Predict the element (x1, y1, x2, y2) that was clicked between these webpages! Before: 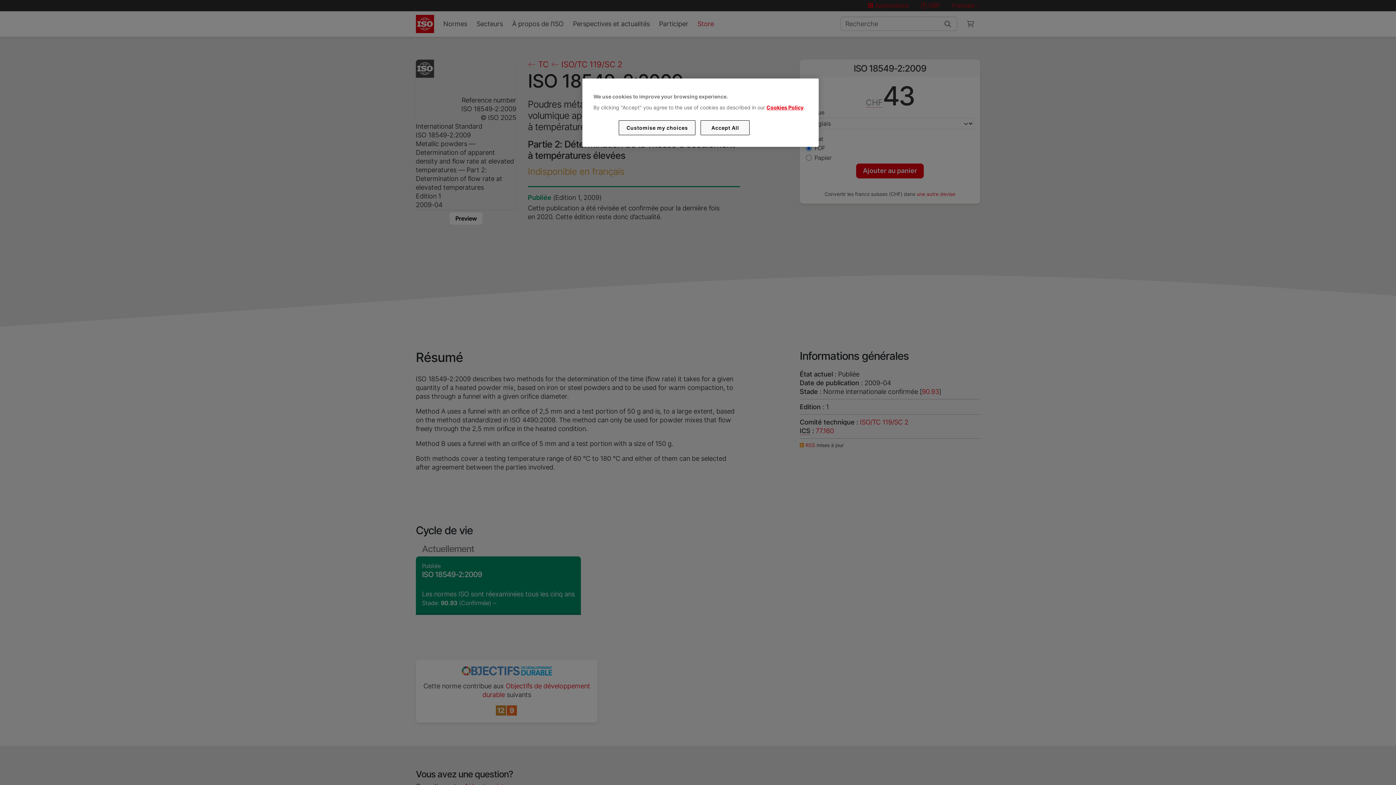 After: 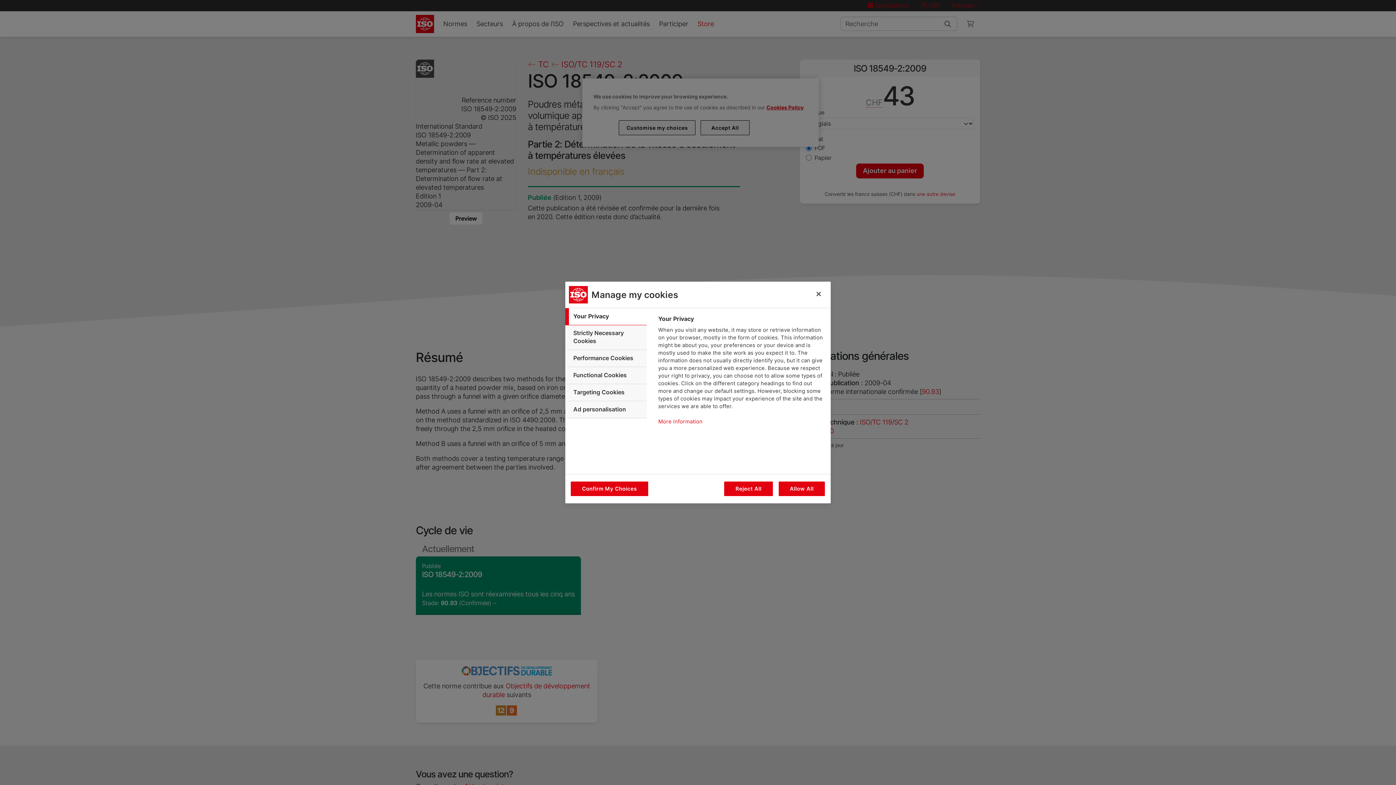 Action: label: Customise my choices bbox: (619, 120, 695, 135)